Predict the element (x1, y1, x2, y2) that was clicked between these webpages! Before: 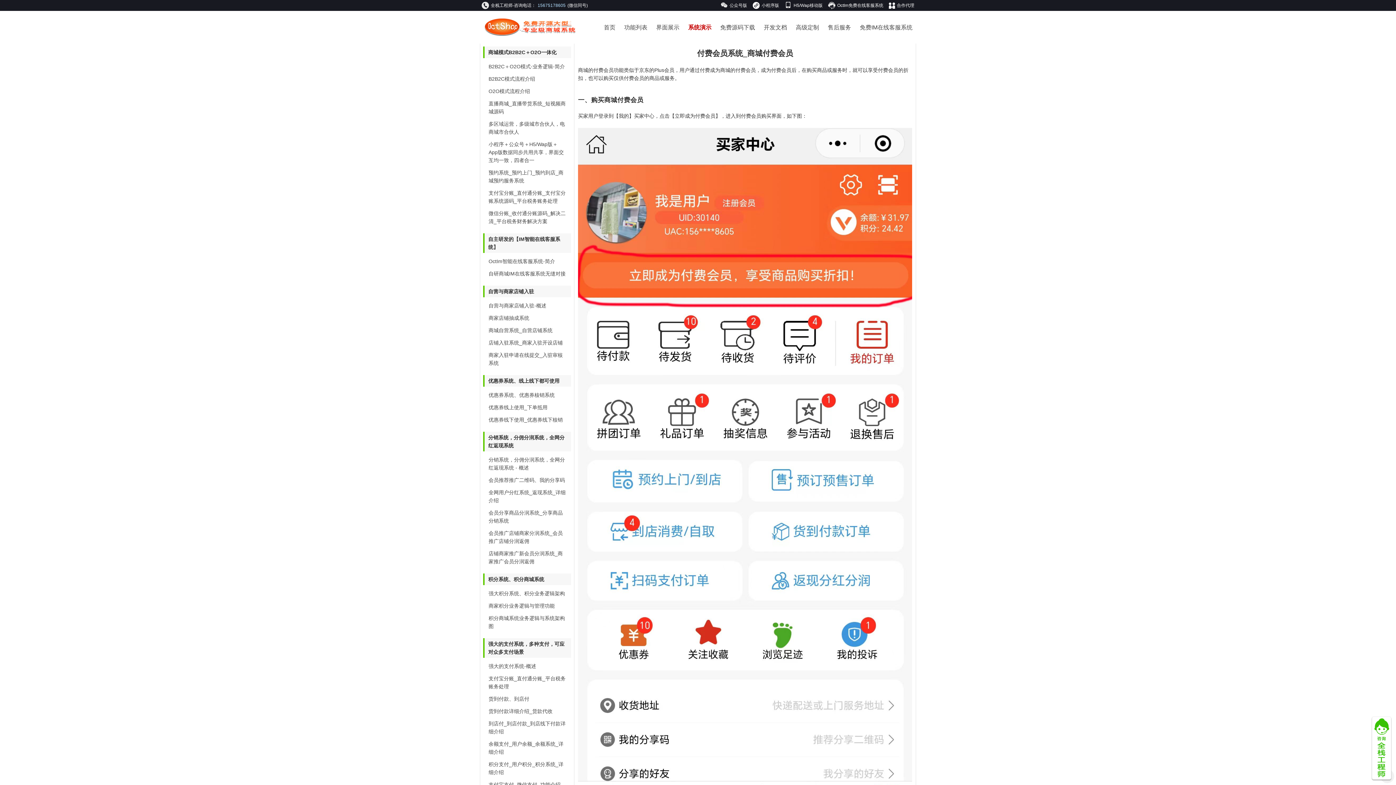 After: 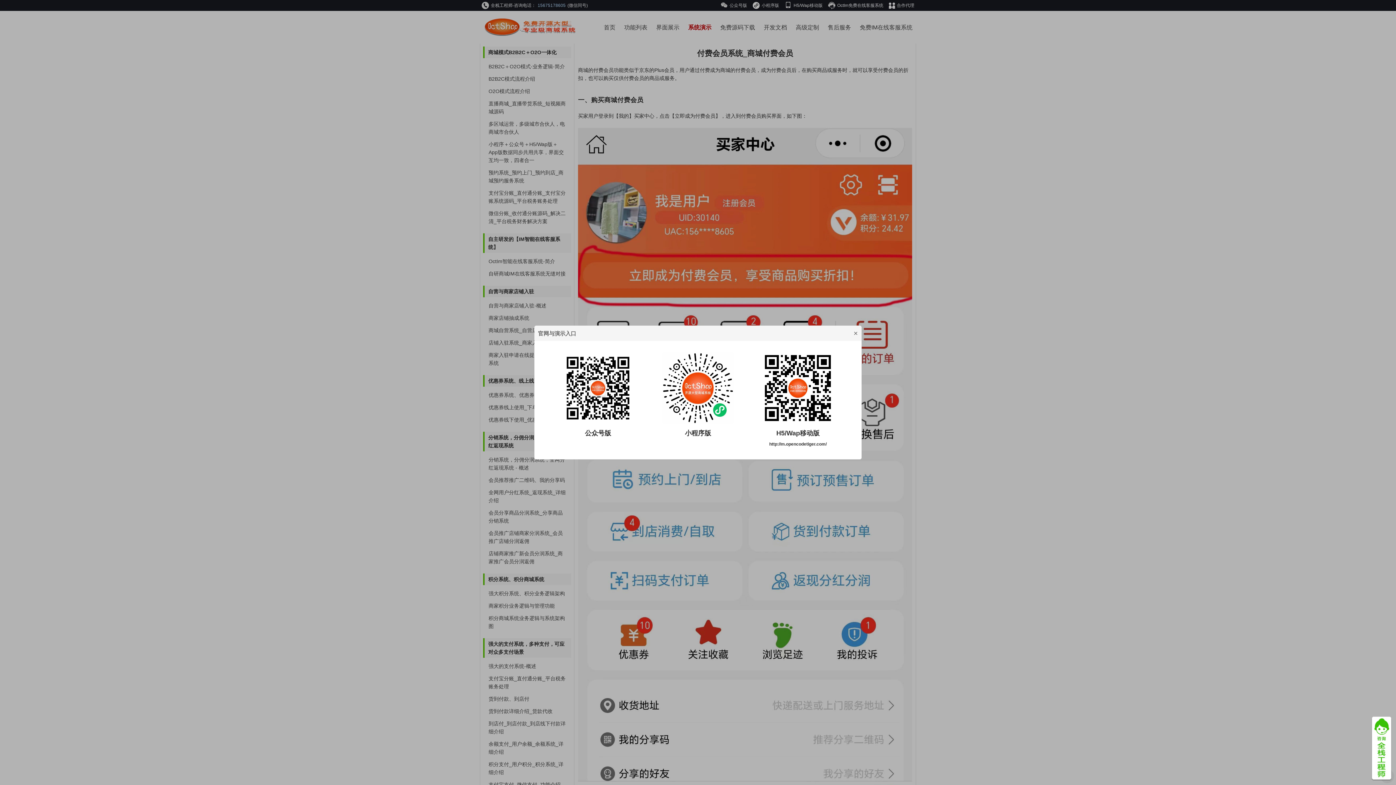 Action: label: H5/Wap移动版 bbox: (781, 2, 824, 8)